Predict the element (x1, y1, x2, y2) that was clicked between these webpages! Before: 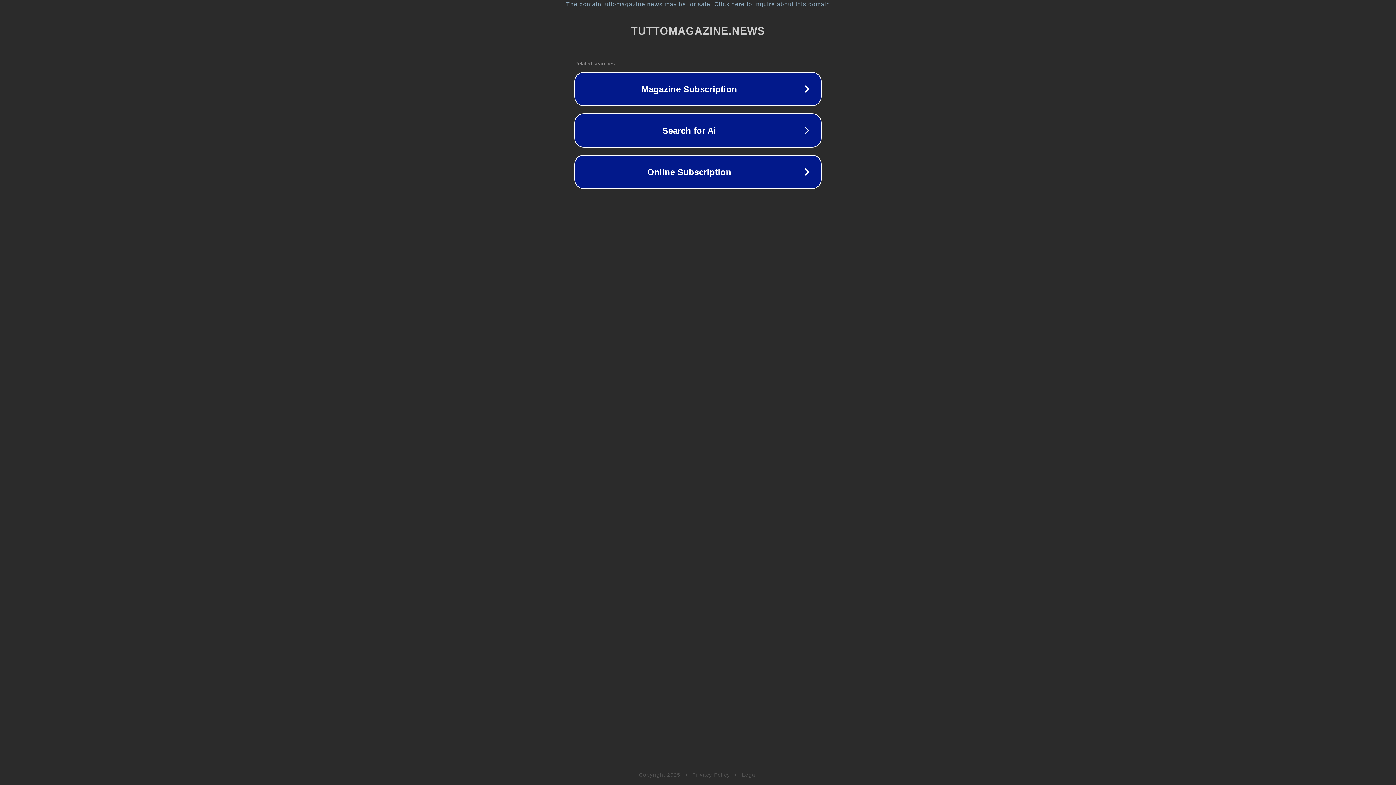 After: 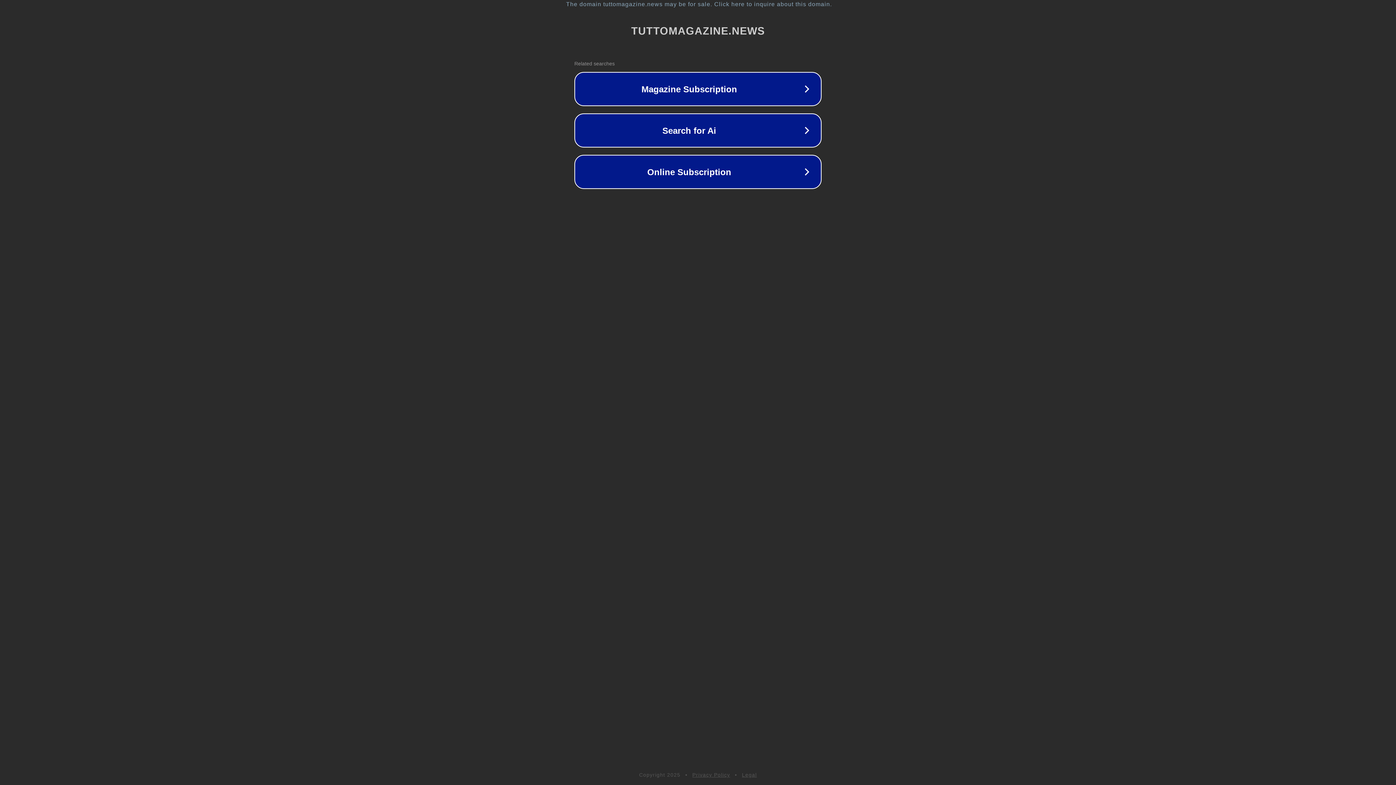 Action: label: Privacy Policy bbox: (692, 772, 730, 778)